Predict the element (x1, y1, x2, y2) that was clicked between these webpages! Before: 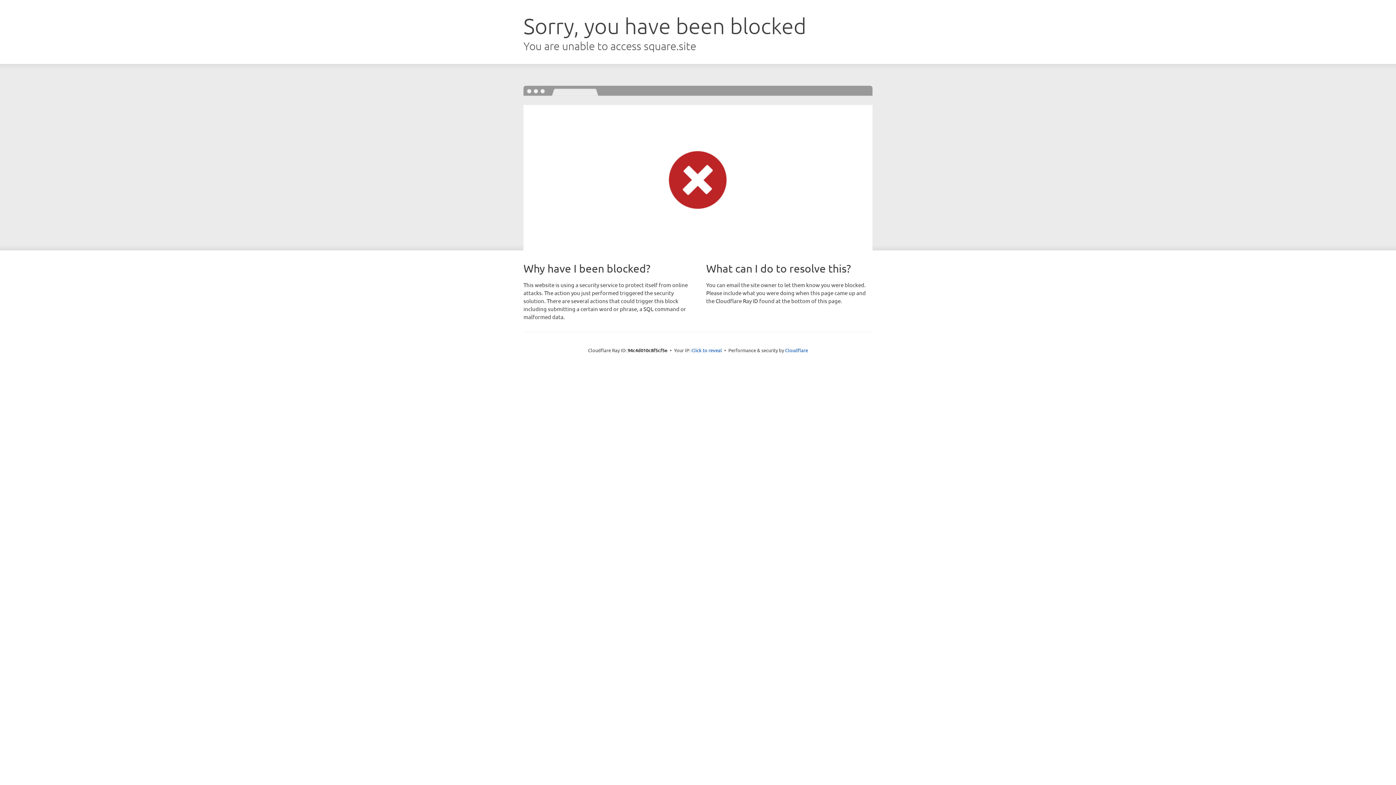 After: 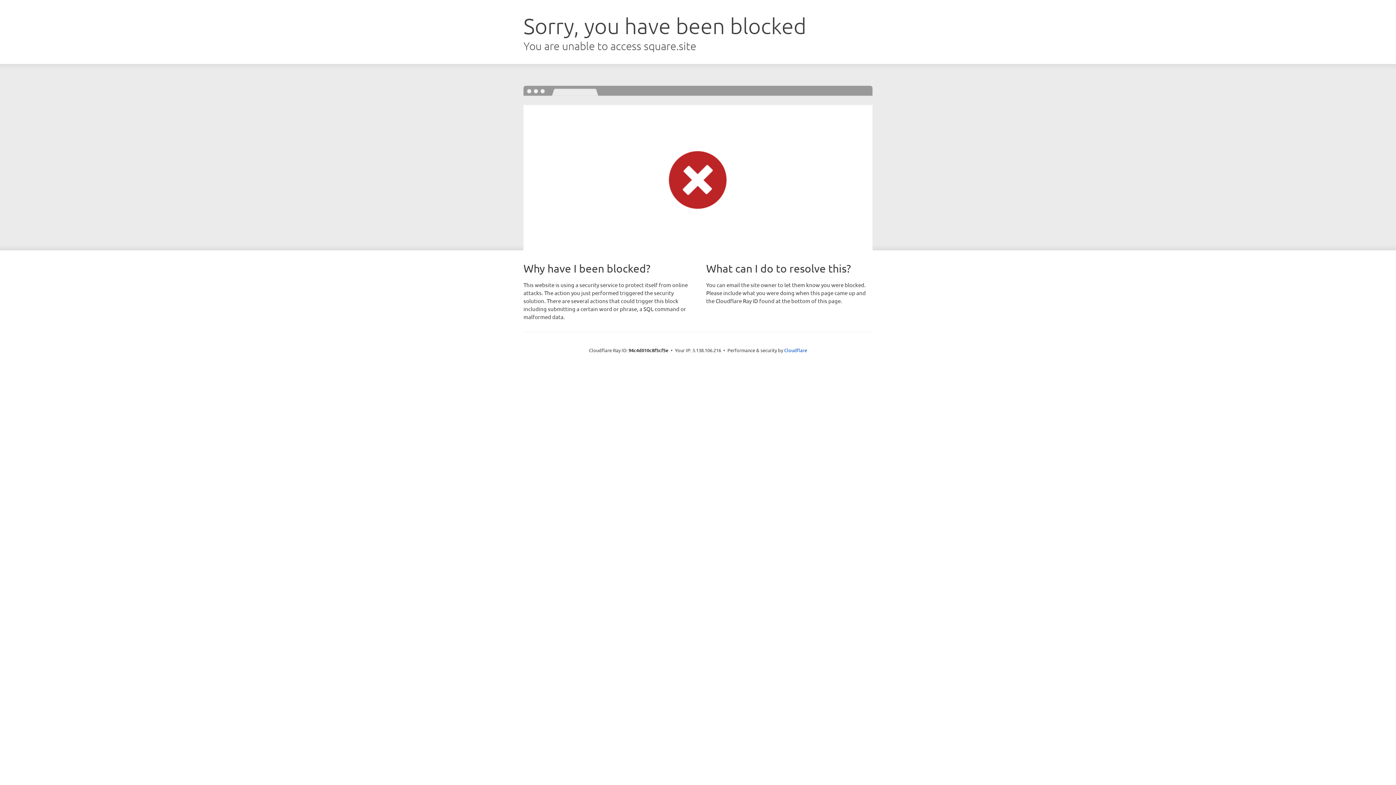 Action: label: Click to reveal bbox: (691, 346, 722, 353)